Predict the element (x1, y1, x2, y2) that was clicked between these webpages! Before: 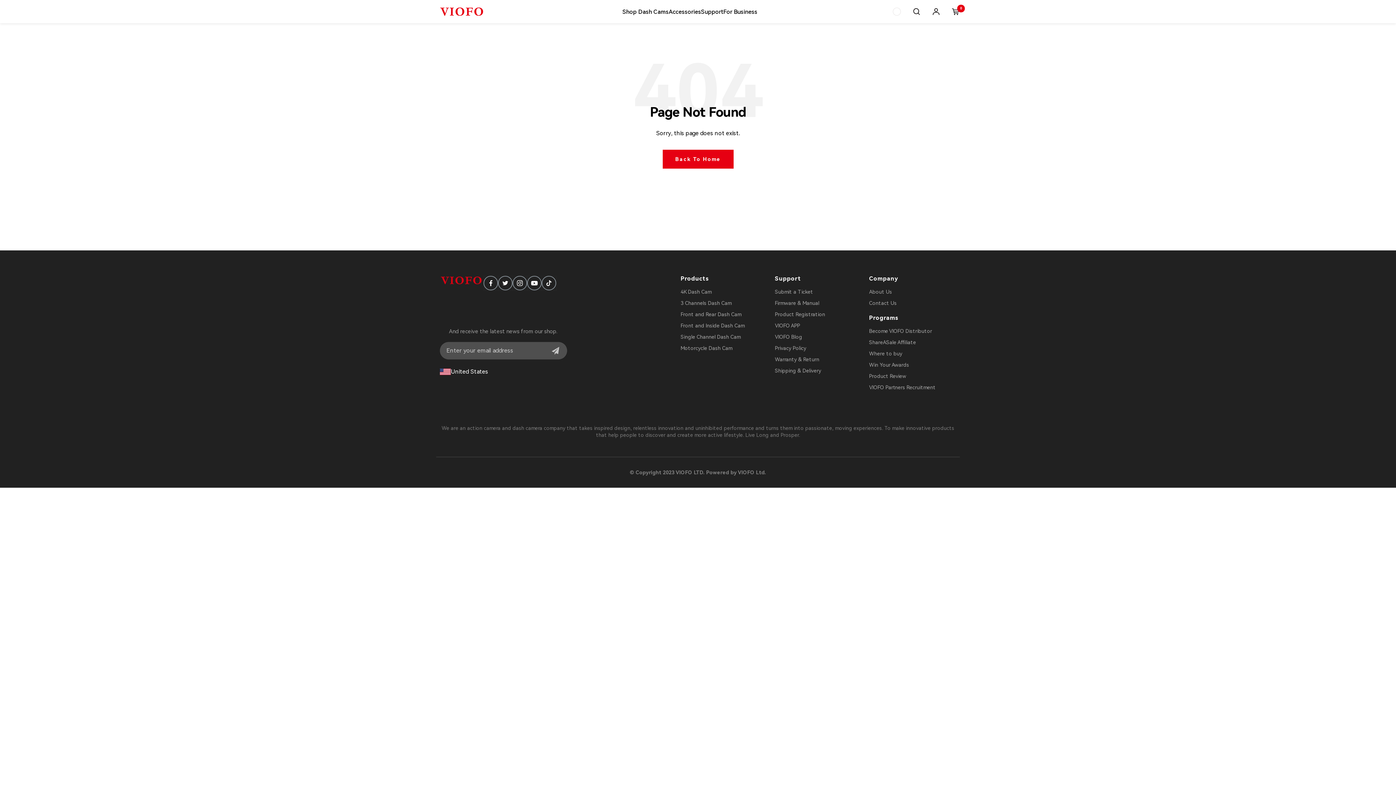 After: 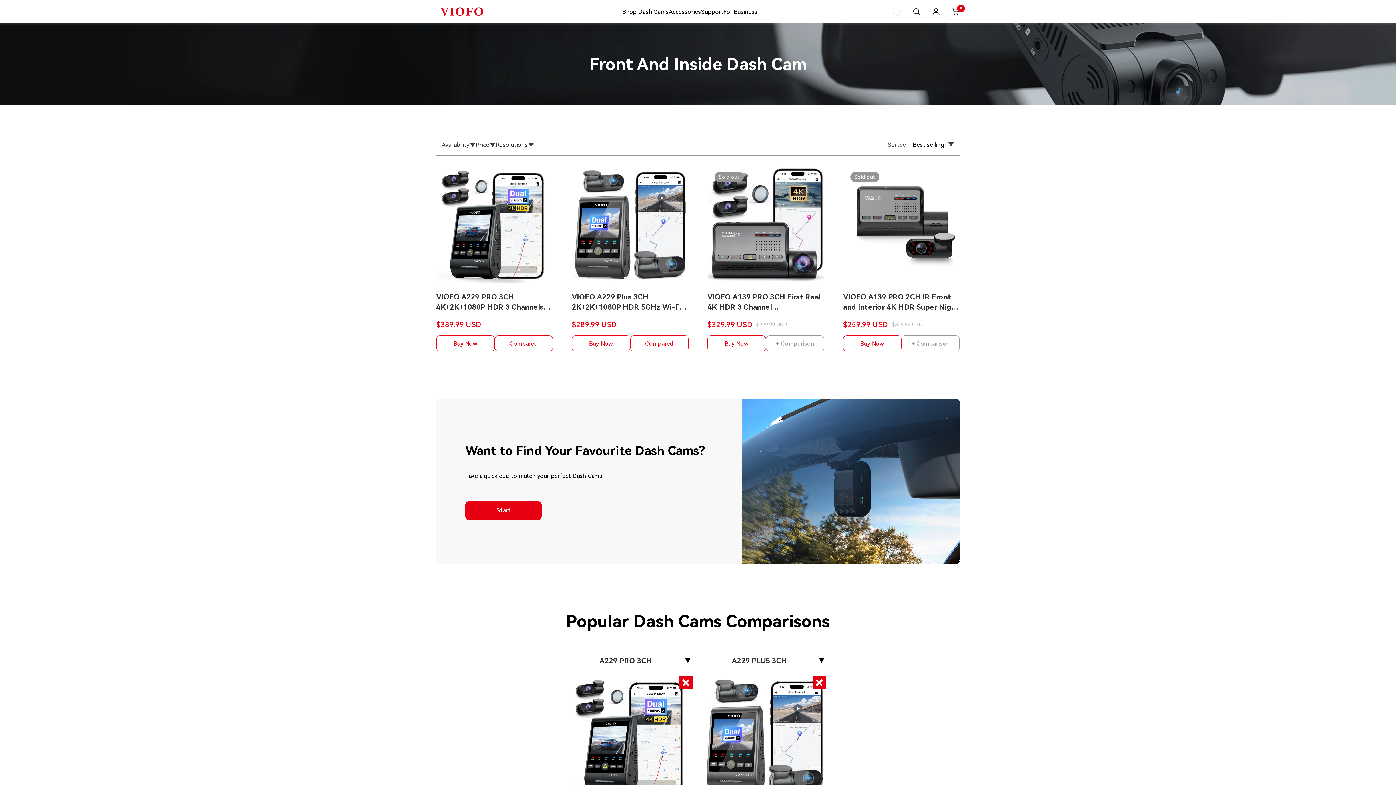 Action: bbox: (680, 321, 744, 330) label: Front and Inside Dash Cam